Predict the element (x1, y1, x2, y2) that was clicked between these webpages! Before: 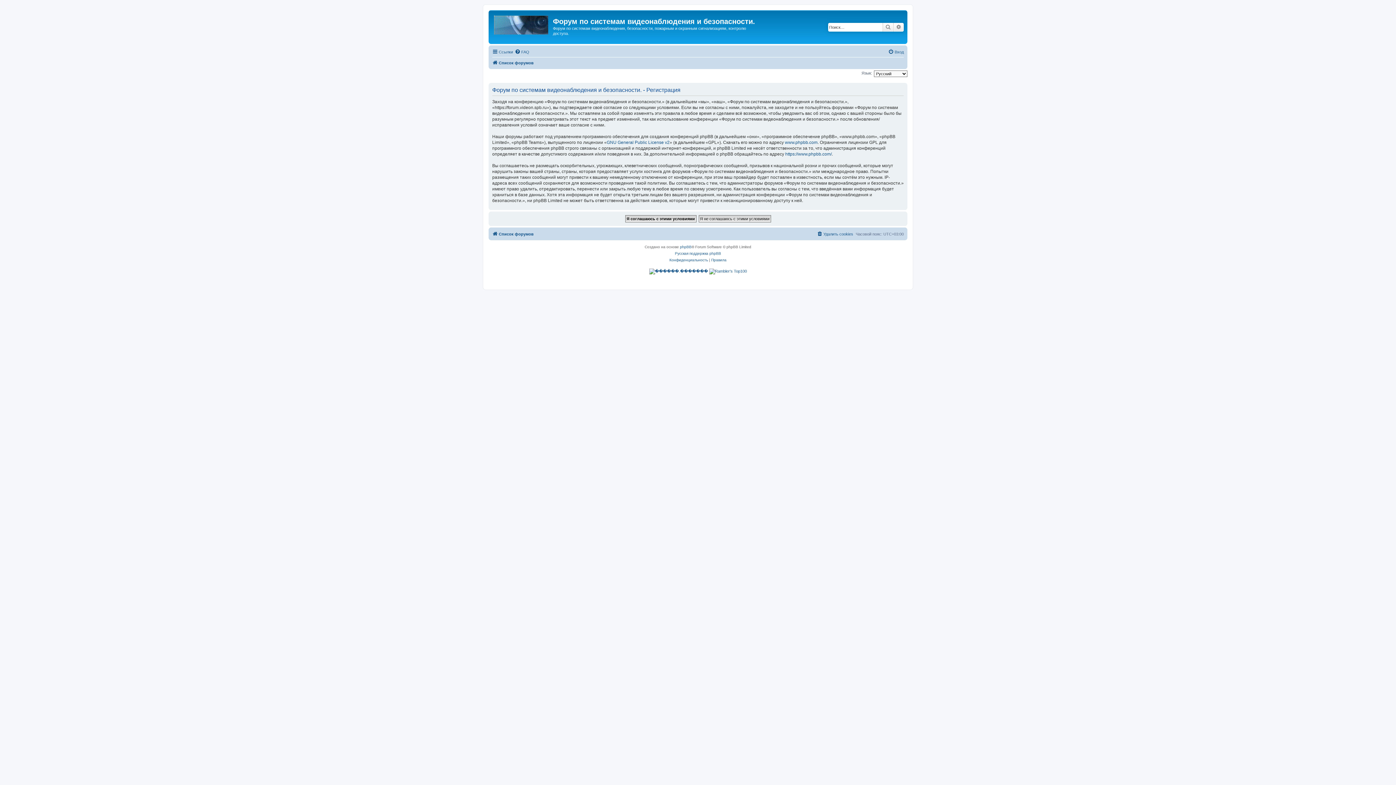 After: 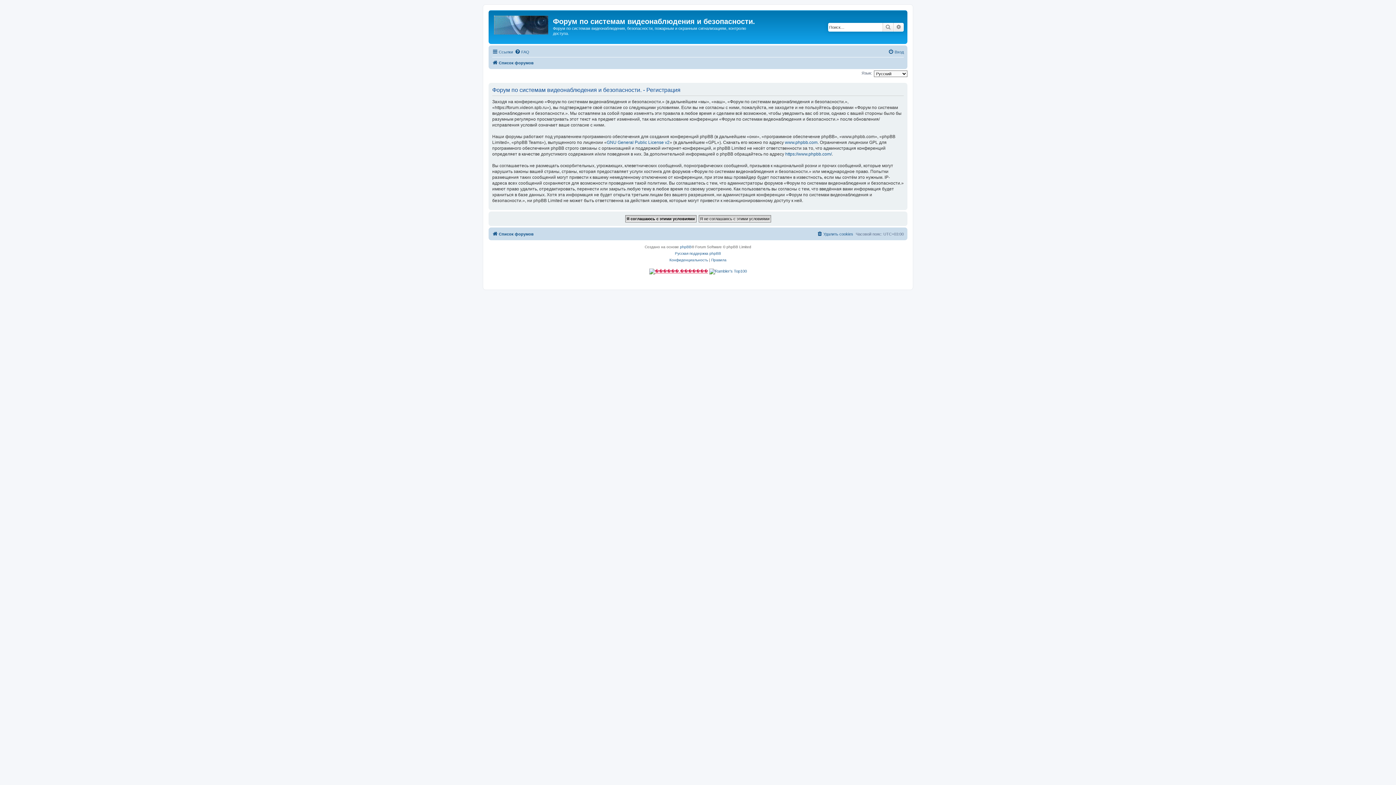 Action: bbox: (649, 268, 708, 274)